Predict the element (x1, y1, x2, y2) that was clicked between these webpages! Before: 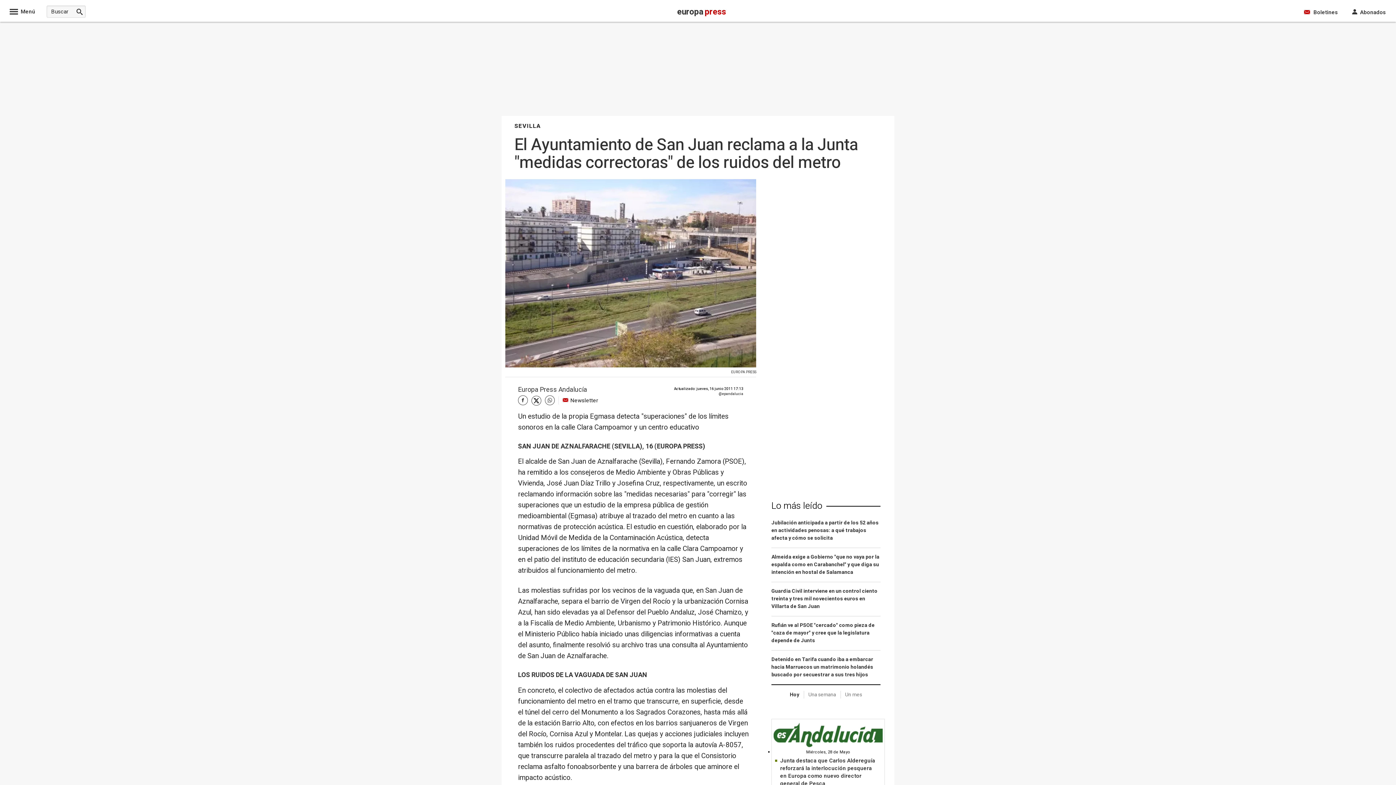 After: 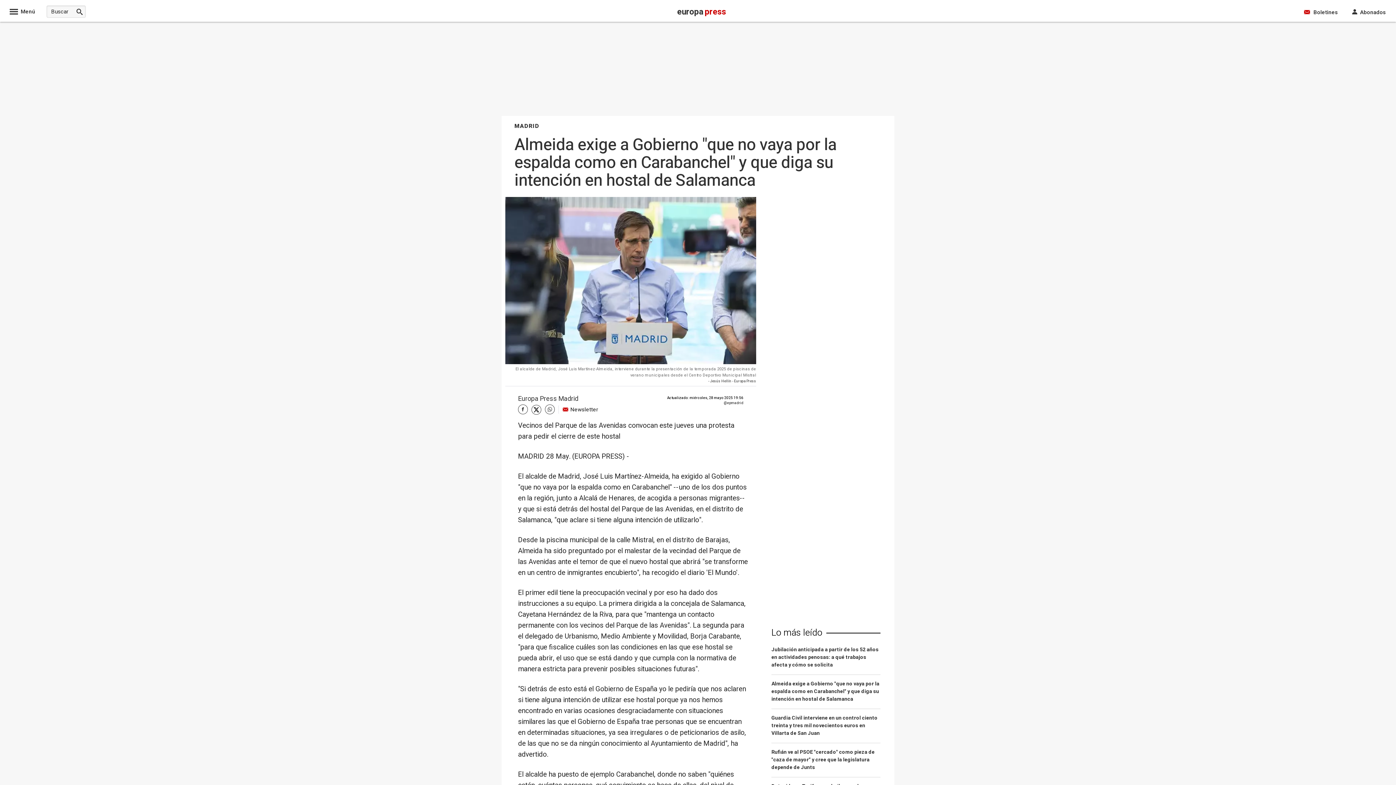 Action: label: Almeida exige a Gobierno "que no vaya por la espalda como en Carabanchel" y que diga su intención en hostal de Salamanca bbox: (771, 553, 880, 582)